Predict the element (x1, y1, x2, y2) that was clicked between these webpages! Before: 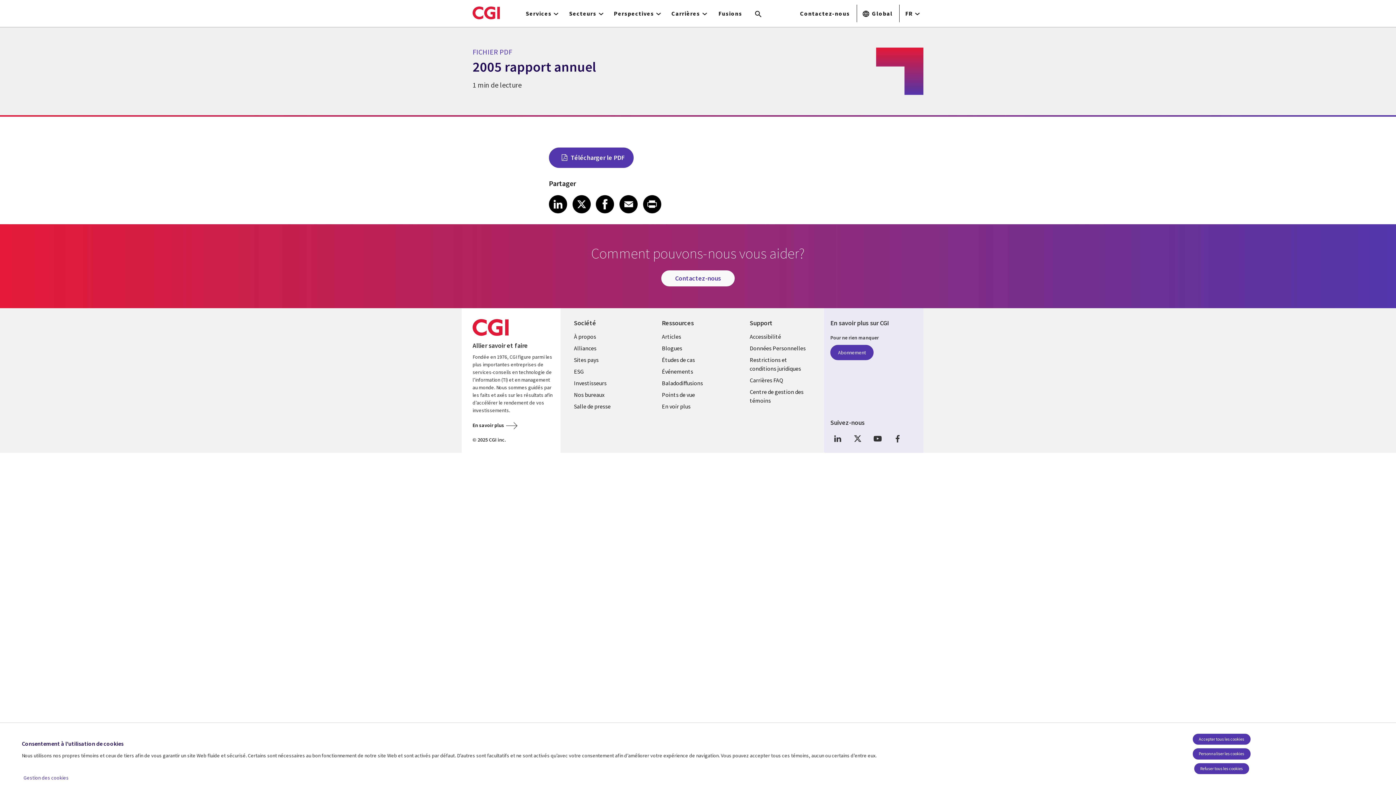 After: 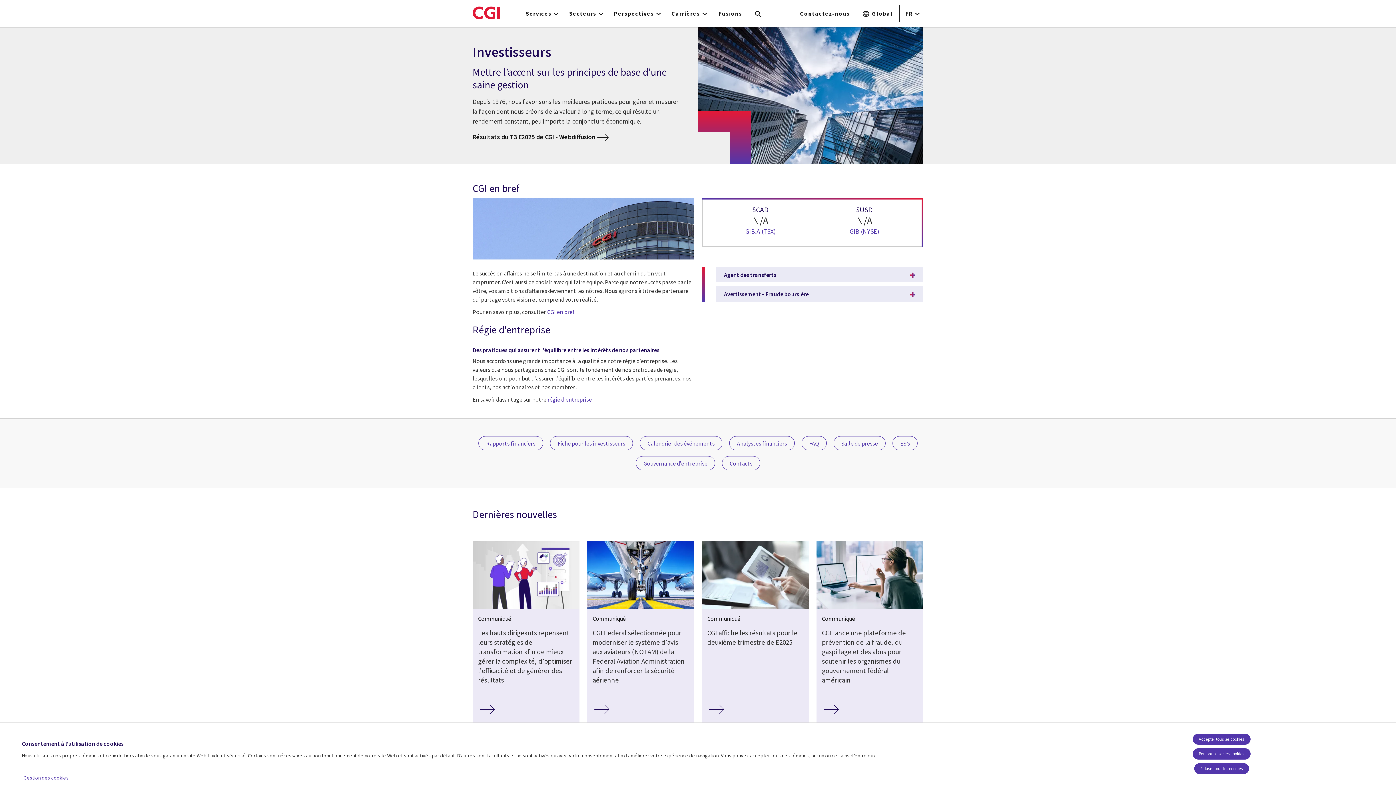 Action: label: Investisseurs bbox: (566, 377, 642, 389)